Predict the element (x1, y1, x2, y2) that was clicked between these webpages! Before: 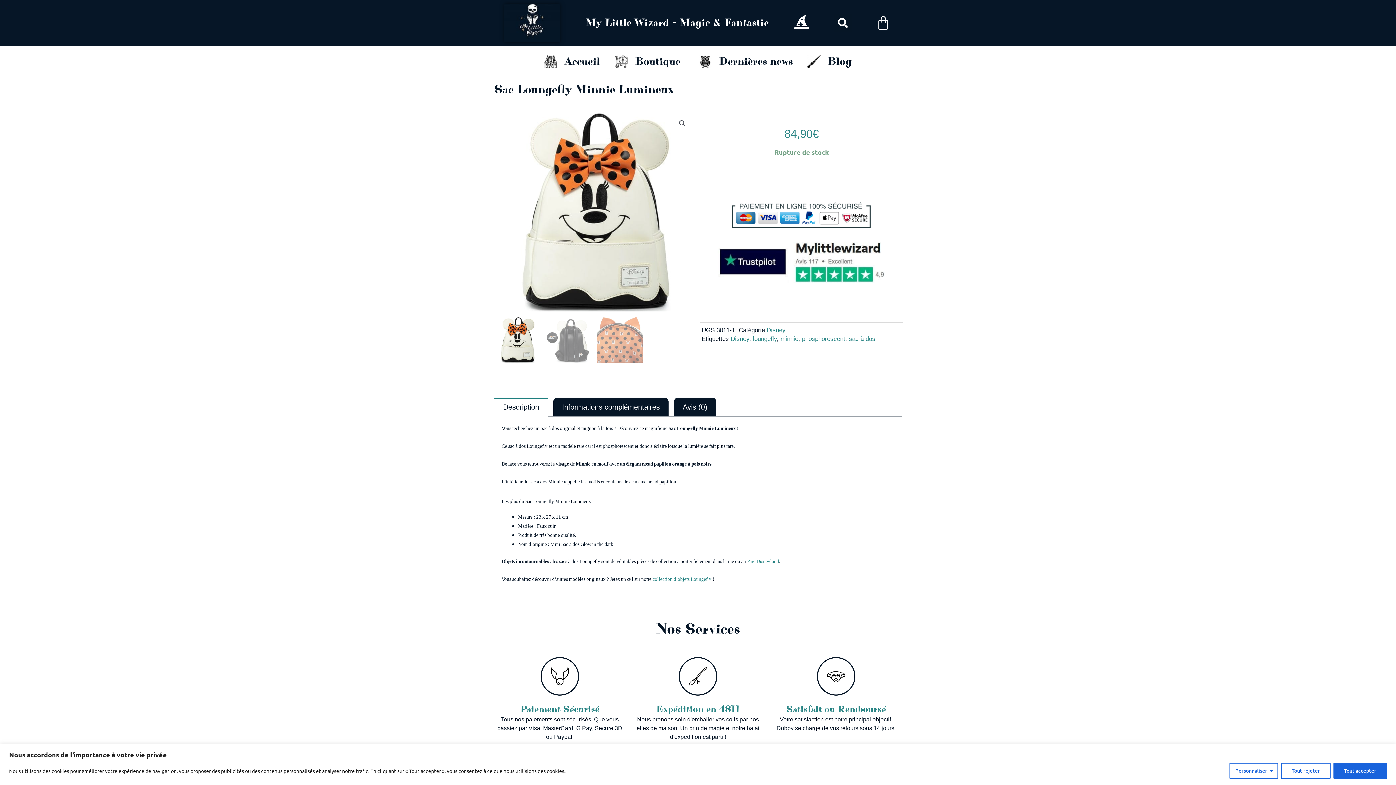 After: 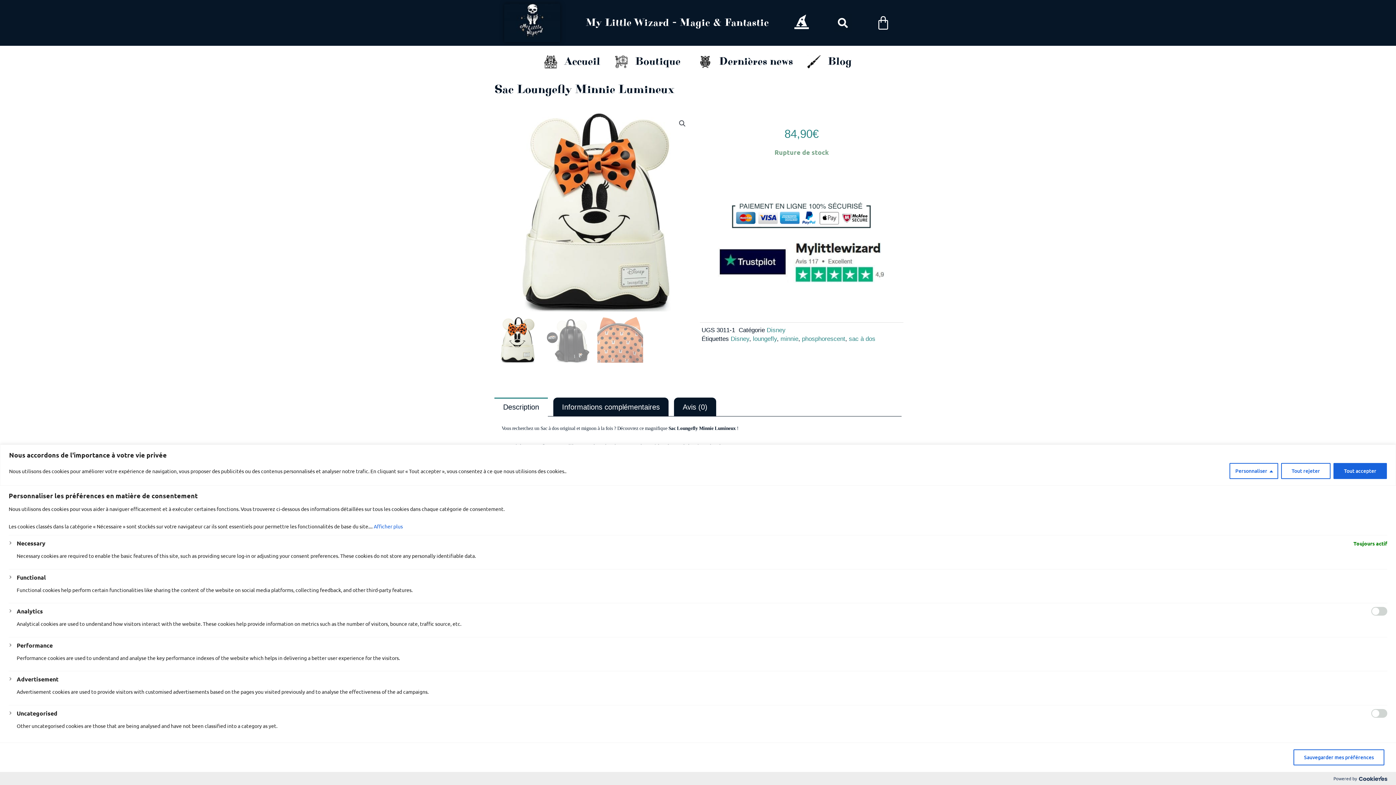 Action: bbox: (1229, 763, 1278, 779) label: Personnaliser